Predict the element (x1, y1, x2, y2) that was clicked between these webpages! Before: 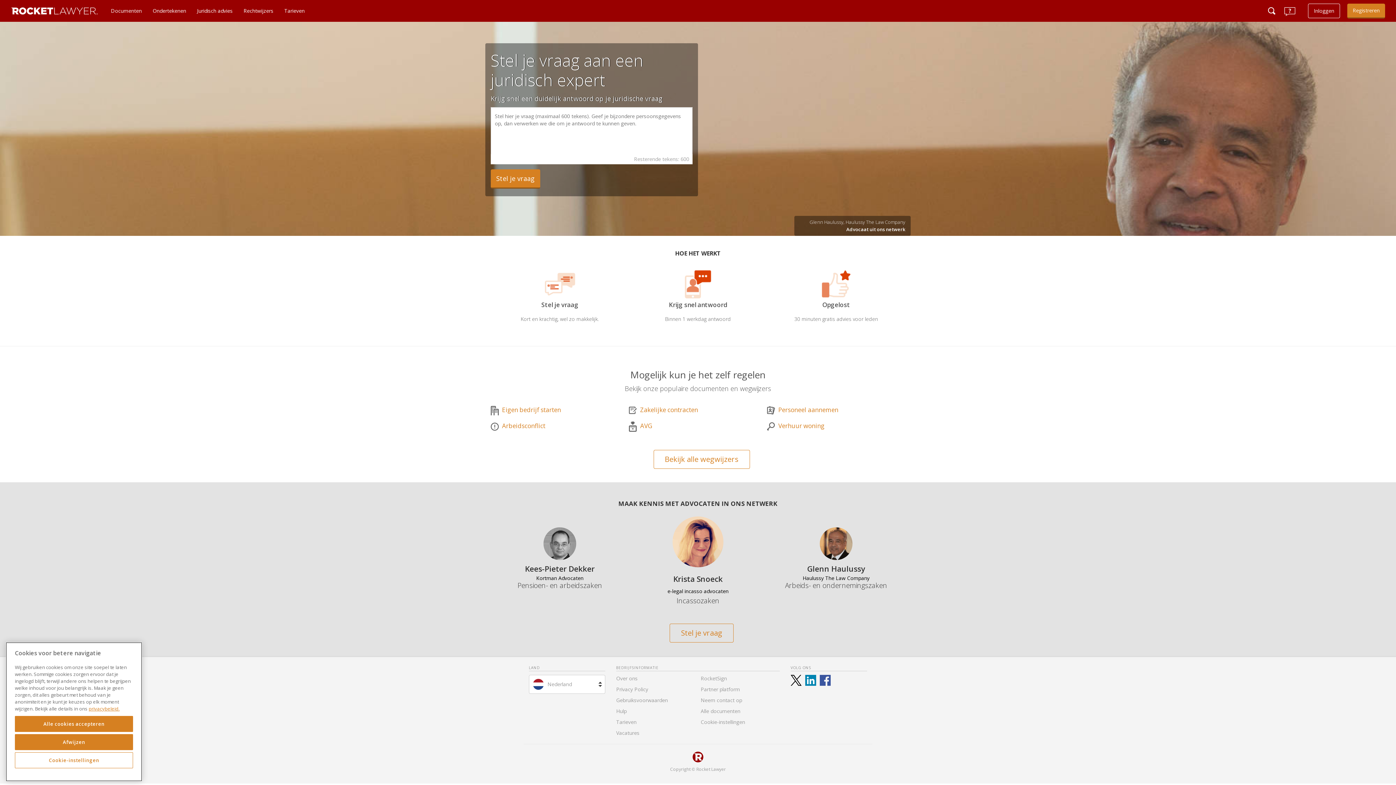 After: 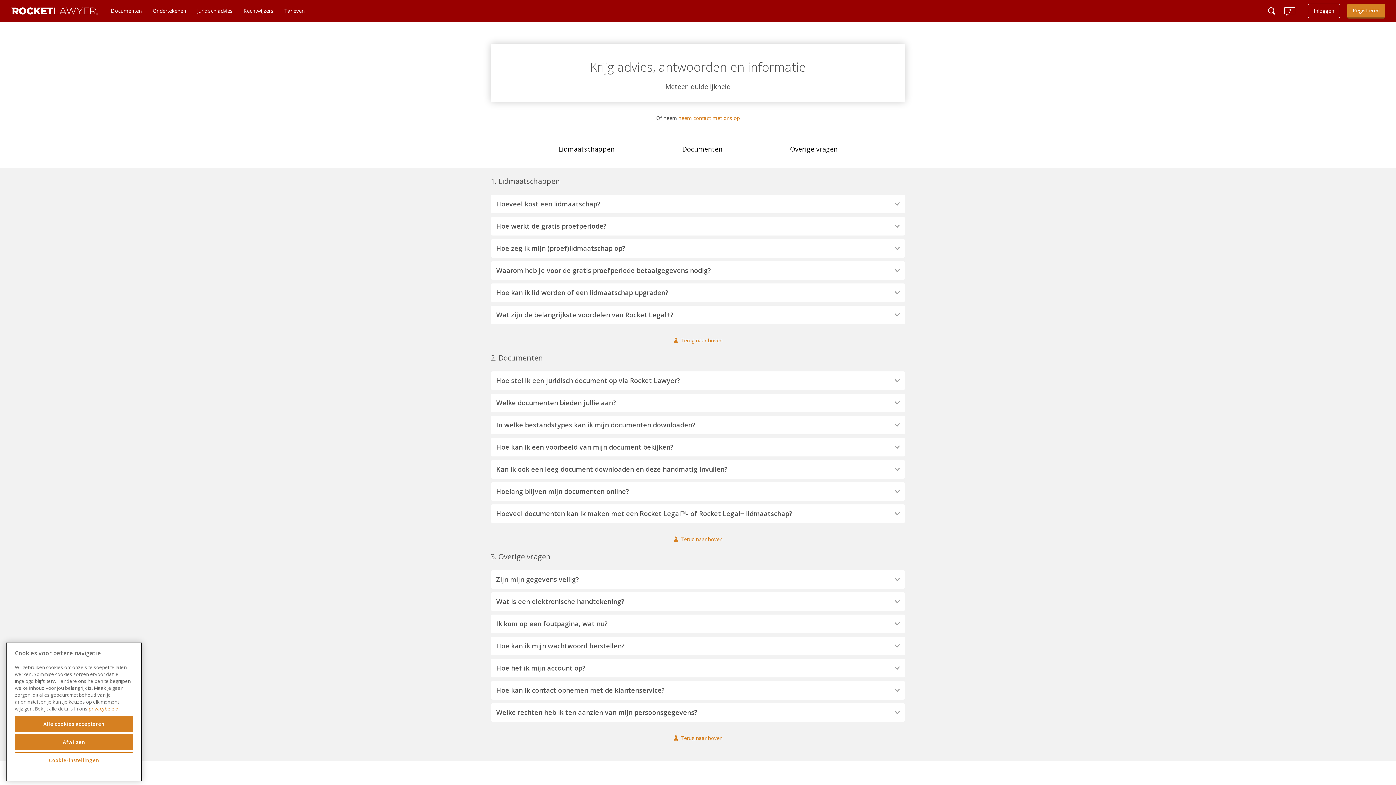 Action: label: Hulp bbox: (616, 708, 695, 715)